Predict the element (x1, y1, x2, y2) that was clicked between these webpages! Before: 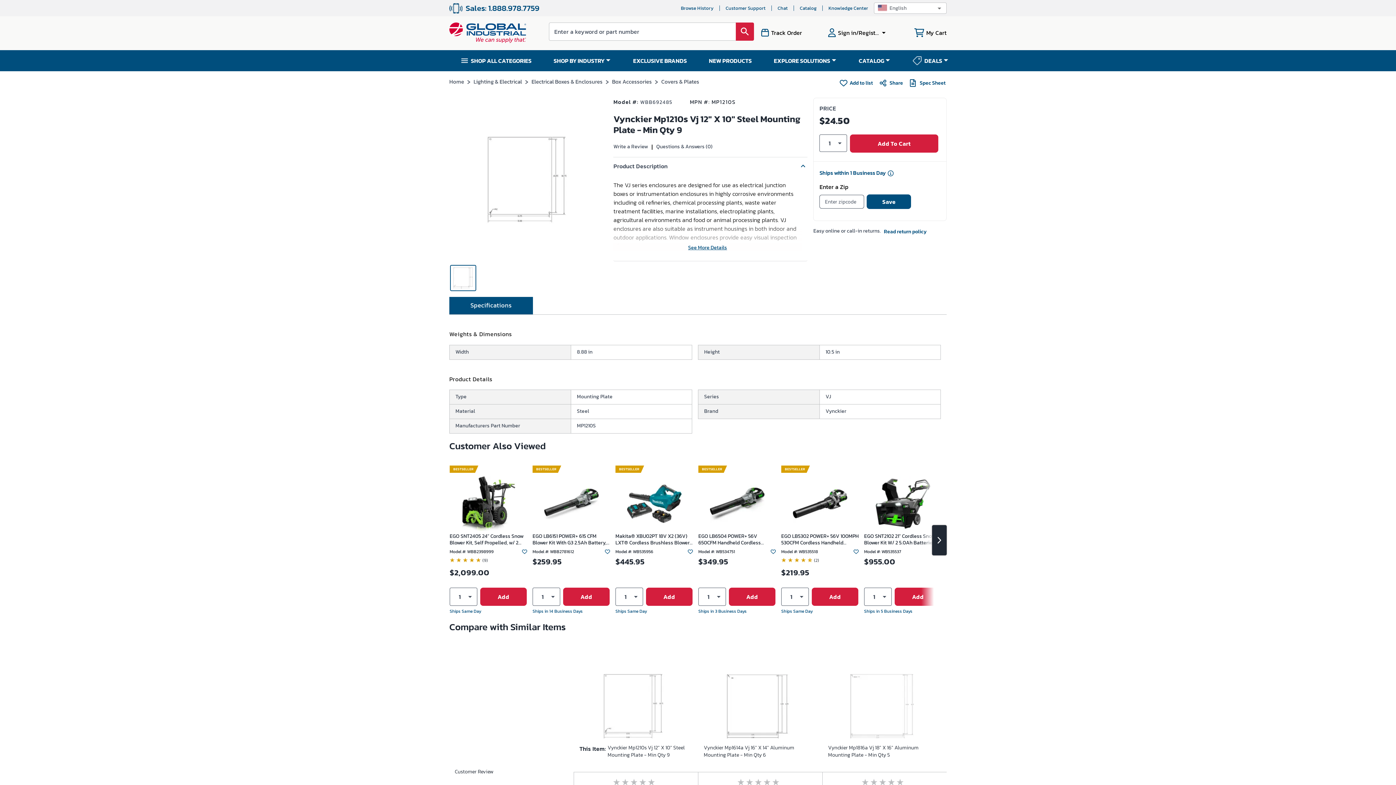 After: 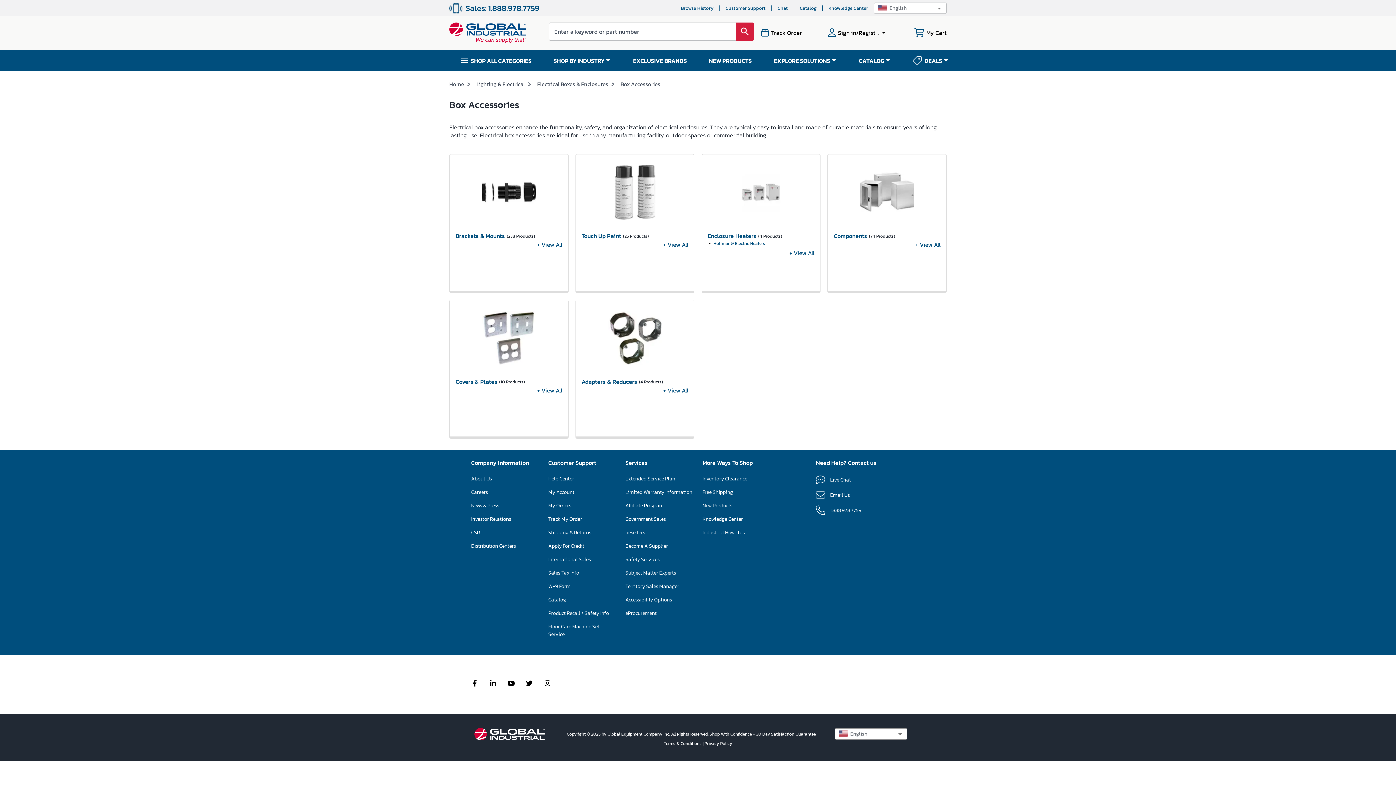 Action: label: Box Accessories bbox: (612, 77, 651, 85)